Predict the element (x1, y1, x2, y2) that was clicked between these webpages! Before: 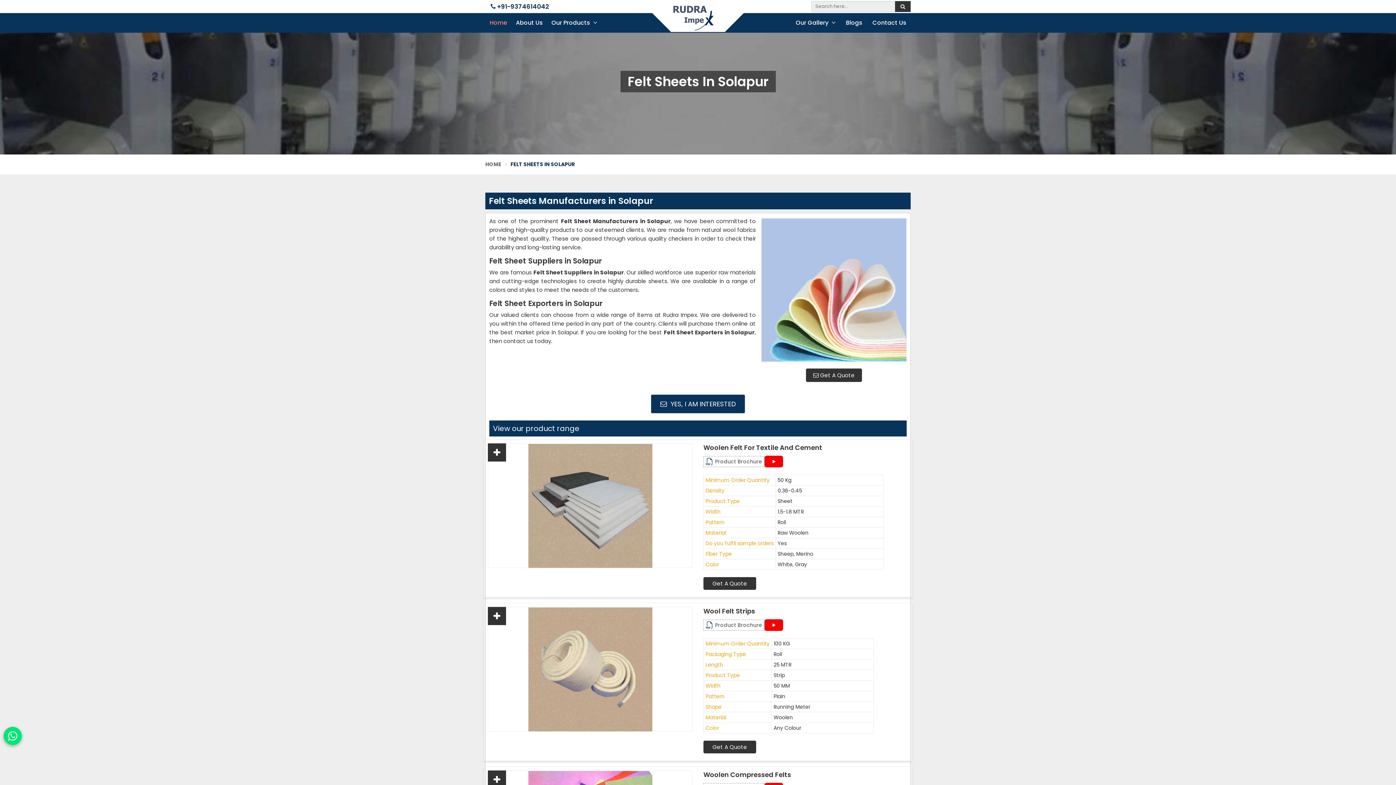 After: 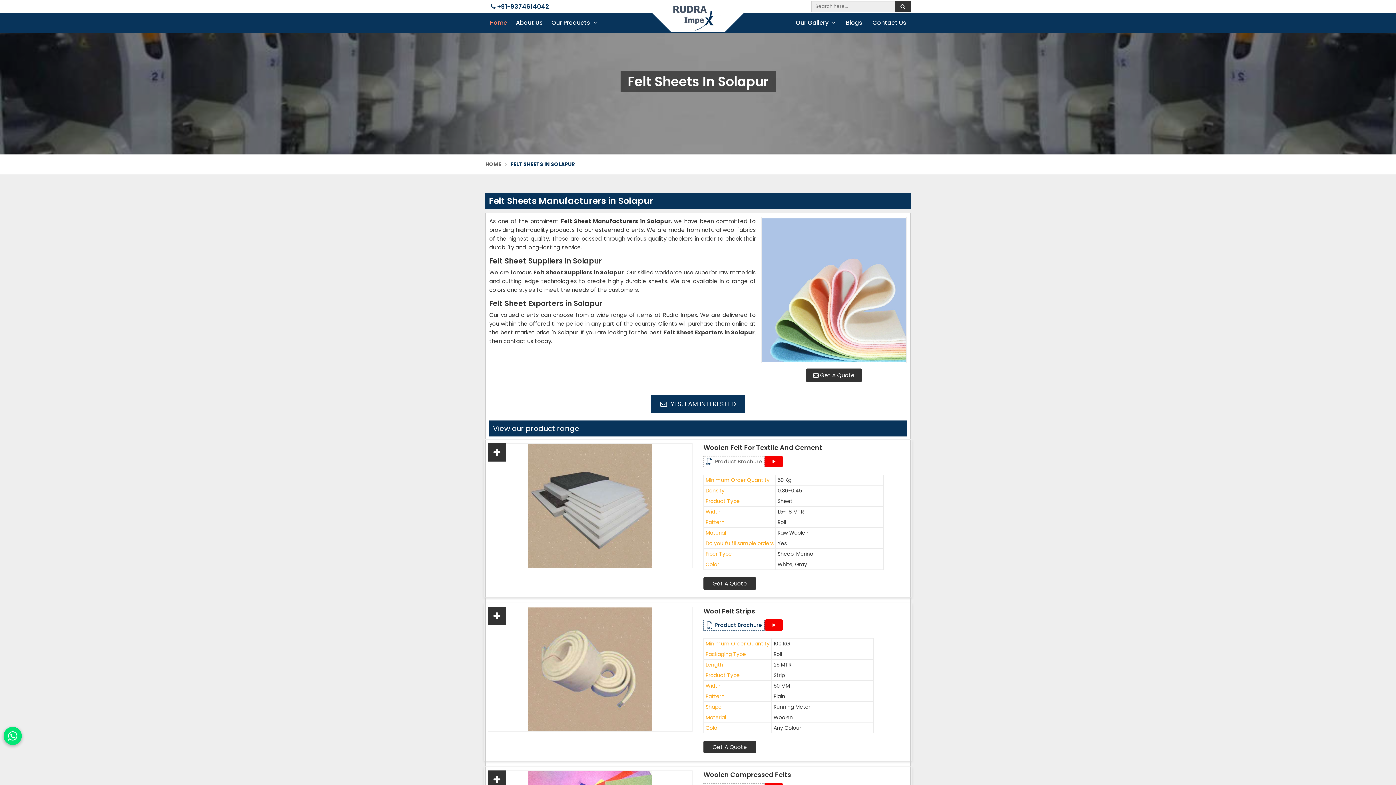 Action: bbox: (703, 620, 764, 630) label: Product Brochure